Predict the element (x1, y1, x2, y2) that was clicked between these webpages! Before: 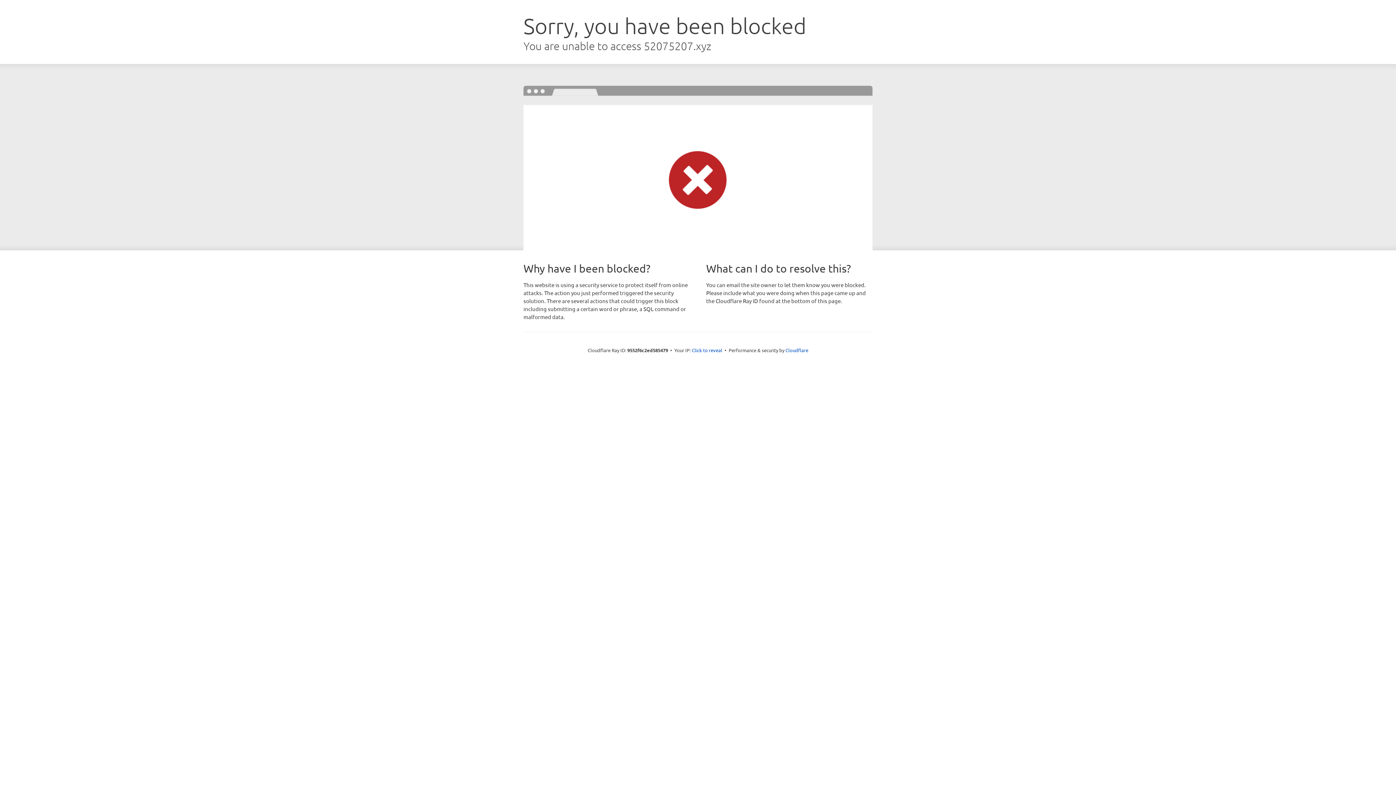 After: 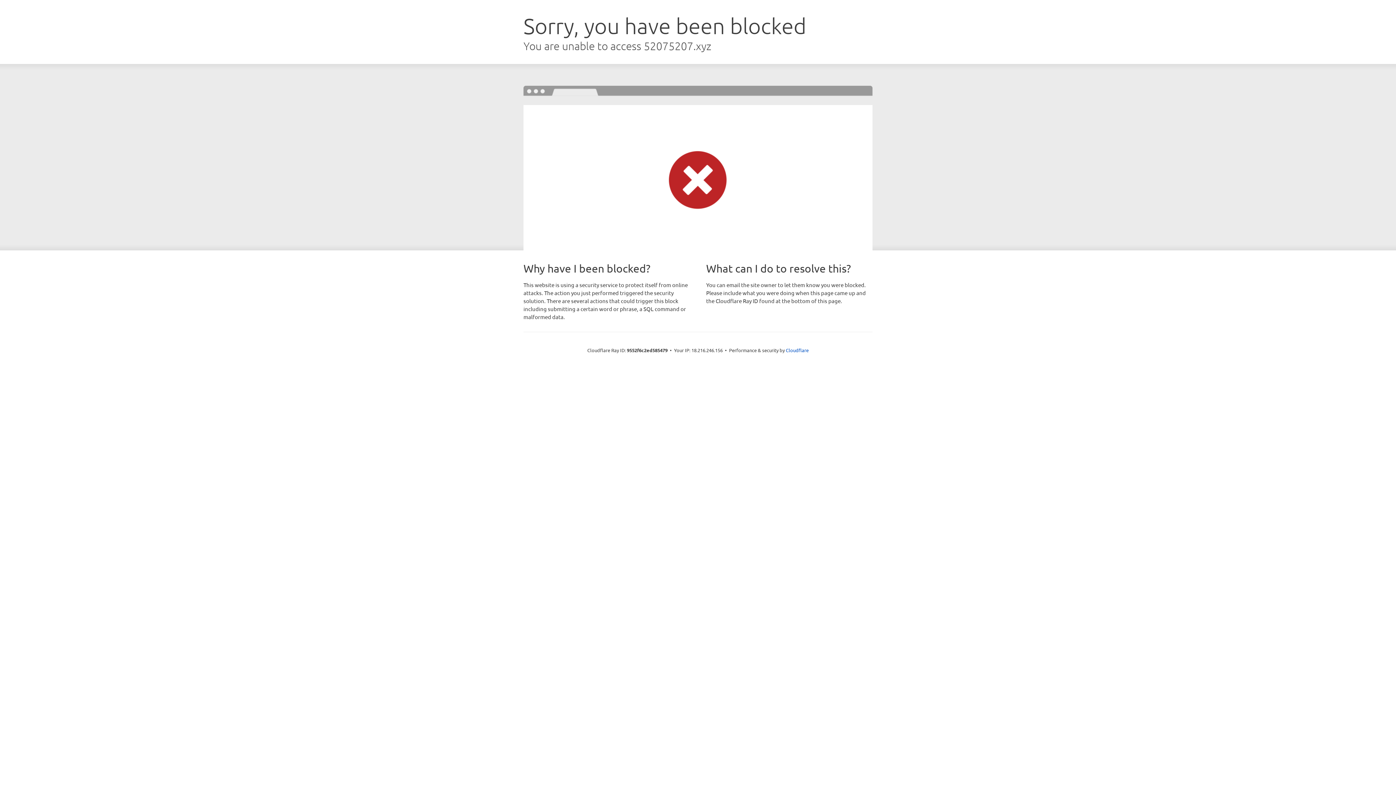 Action: label: Click to reveal bbox: (692, 346, 722, 353)